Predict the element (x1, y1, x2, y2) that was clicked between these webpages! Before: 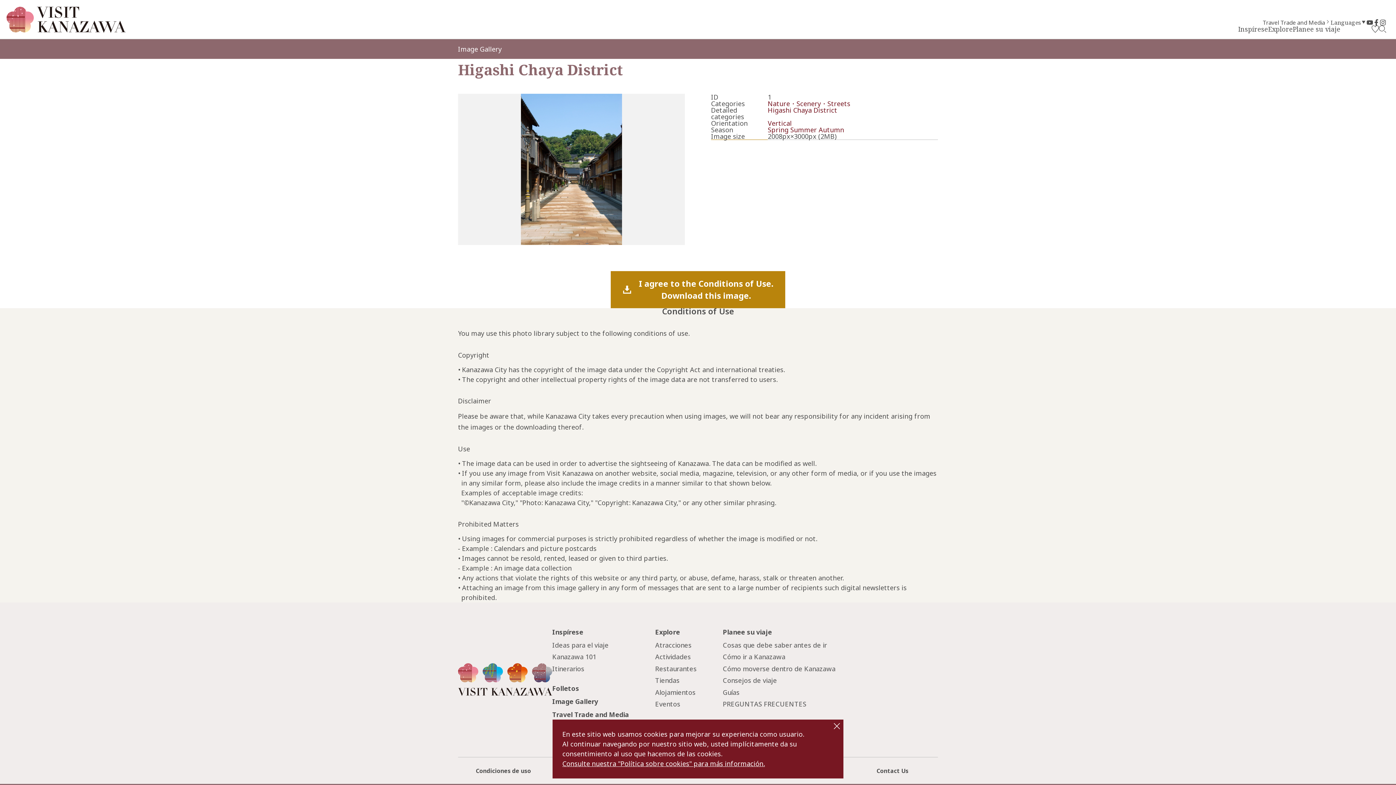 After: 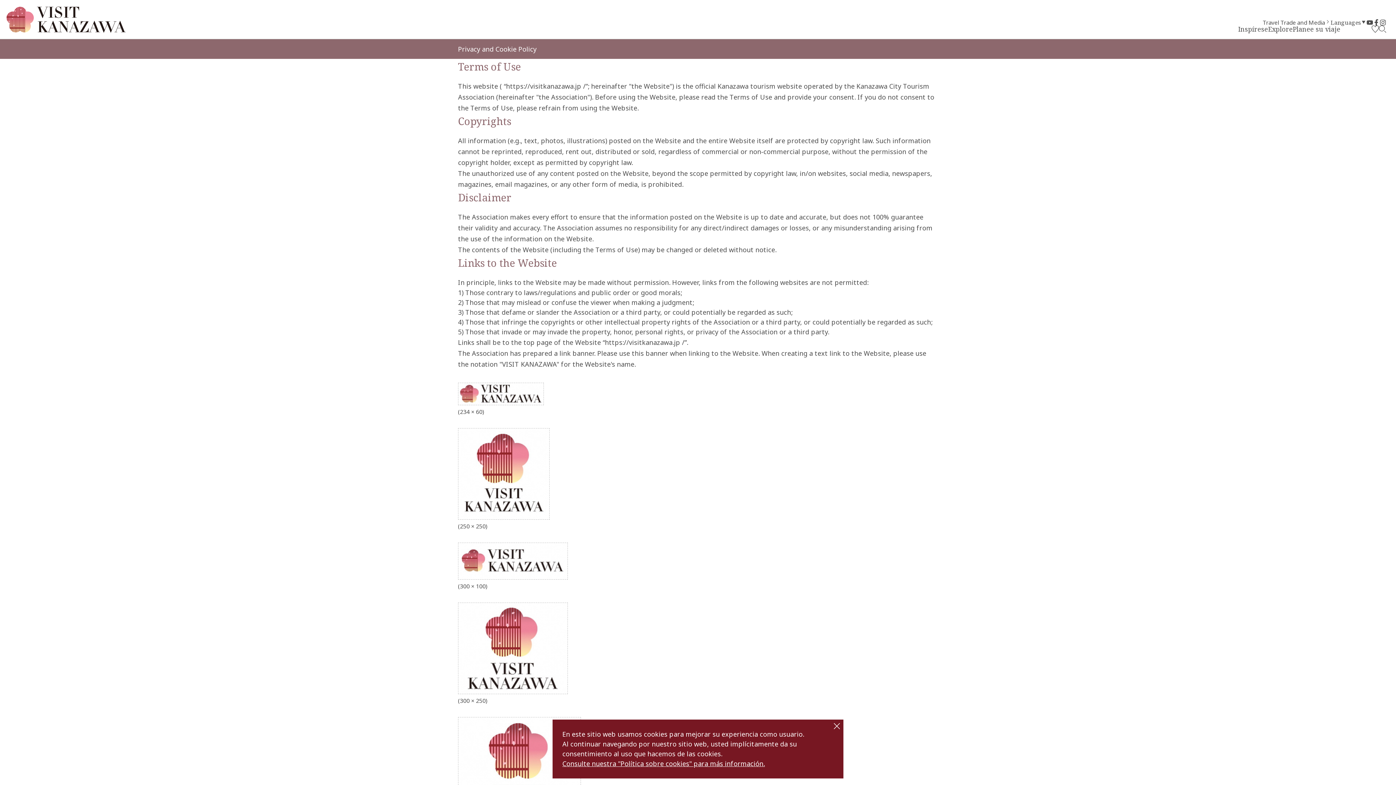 Action: bbox: (475, 767, 531, 775) label: Condiciones de uso